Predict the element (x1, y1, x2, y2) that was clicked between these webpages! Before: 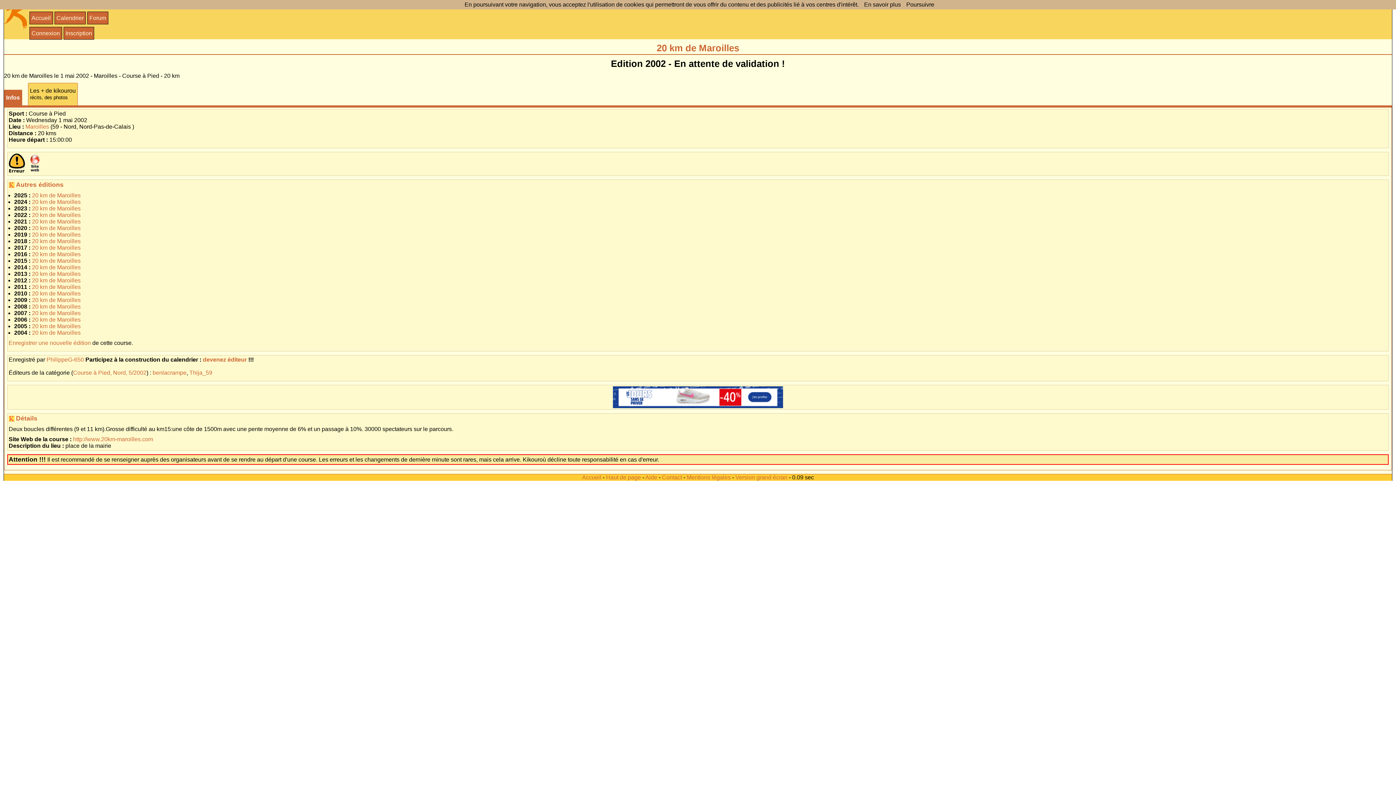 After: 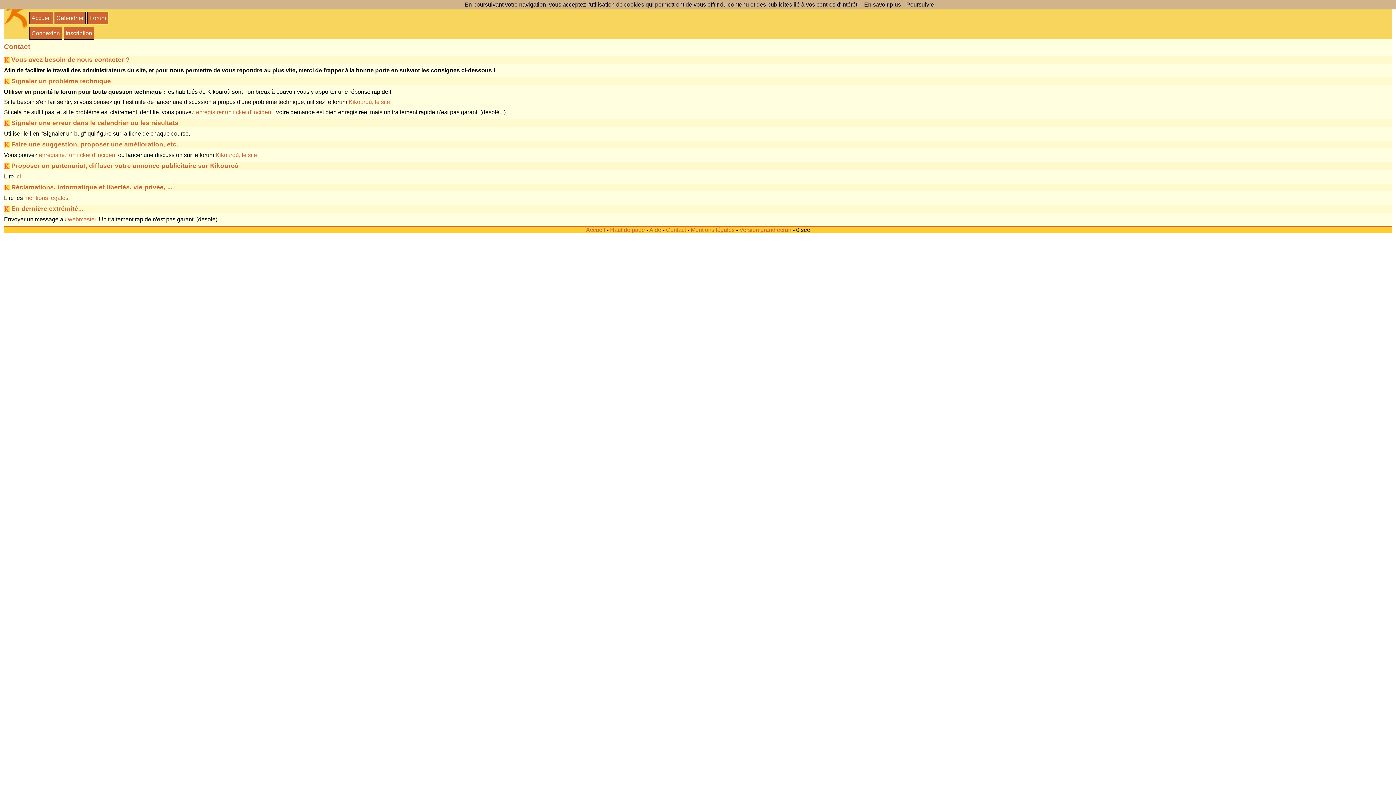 Action: label: Contact bbox: (662, 474, 682, 480)